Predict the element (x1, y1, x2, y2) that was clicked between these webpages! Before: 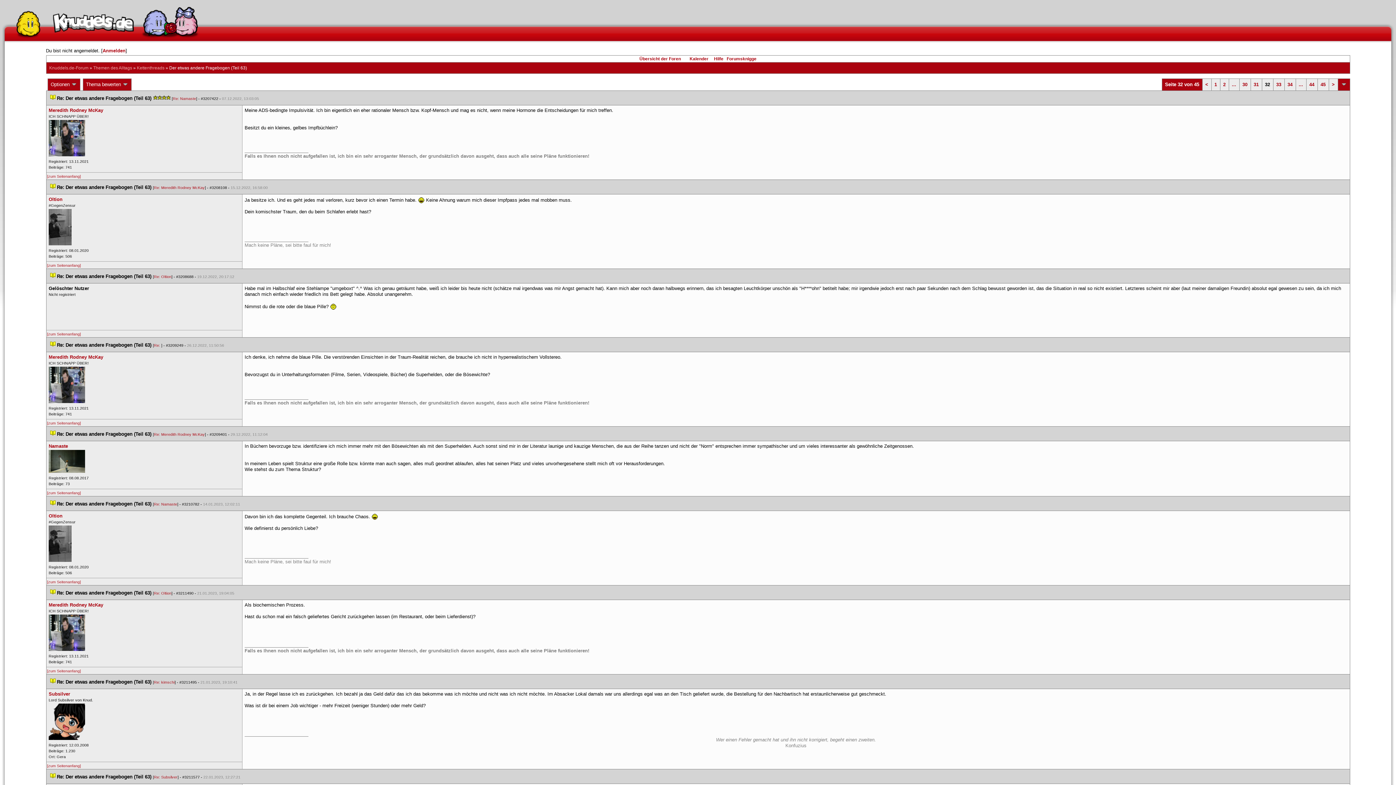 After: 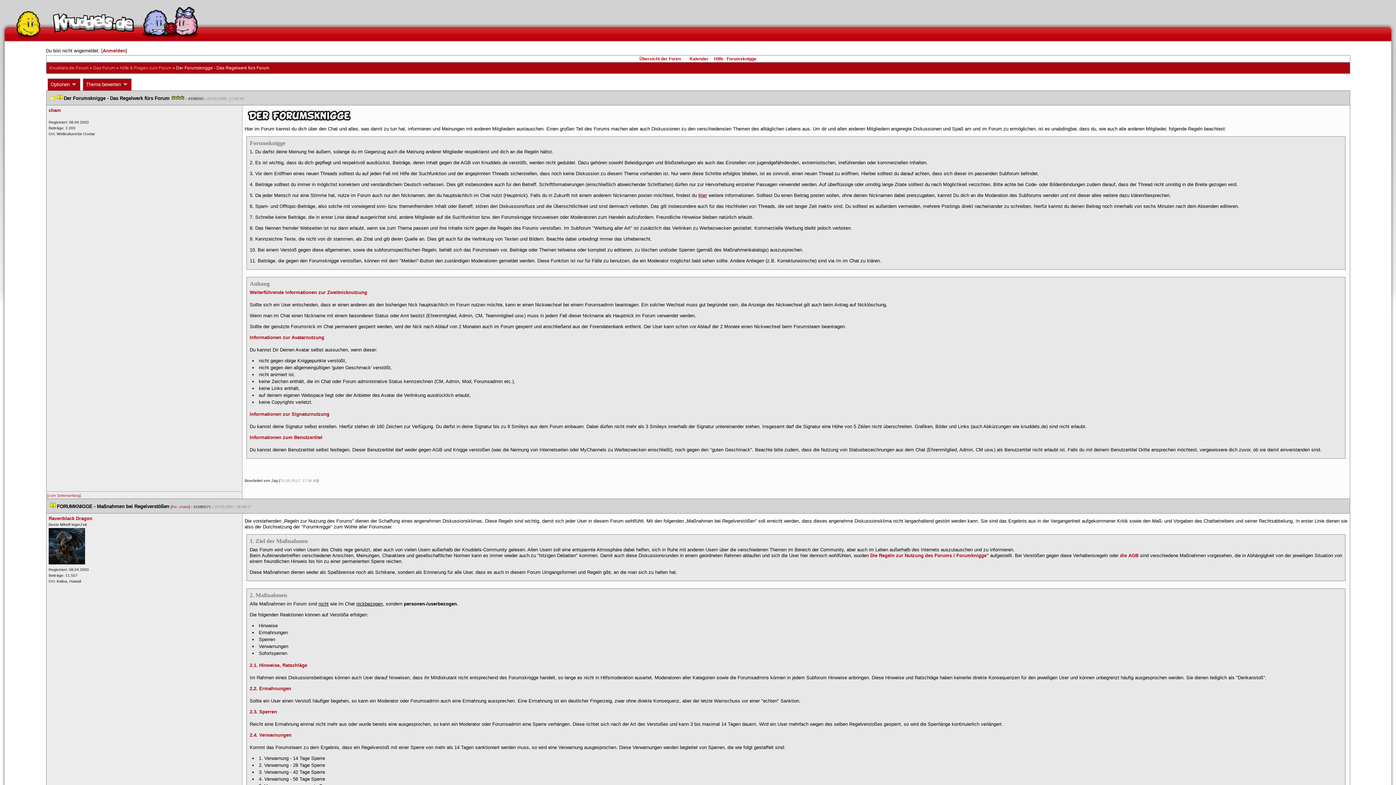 Action: bbox: (726, 56, 756, 61) label: Forumsknigge